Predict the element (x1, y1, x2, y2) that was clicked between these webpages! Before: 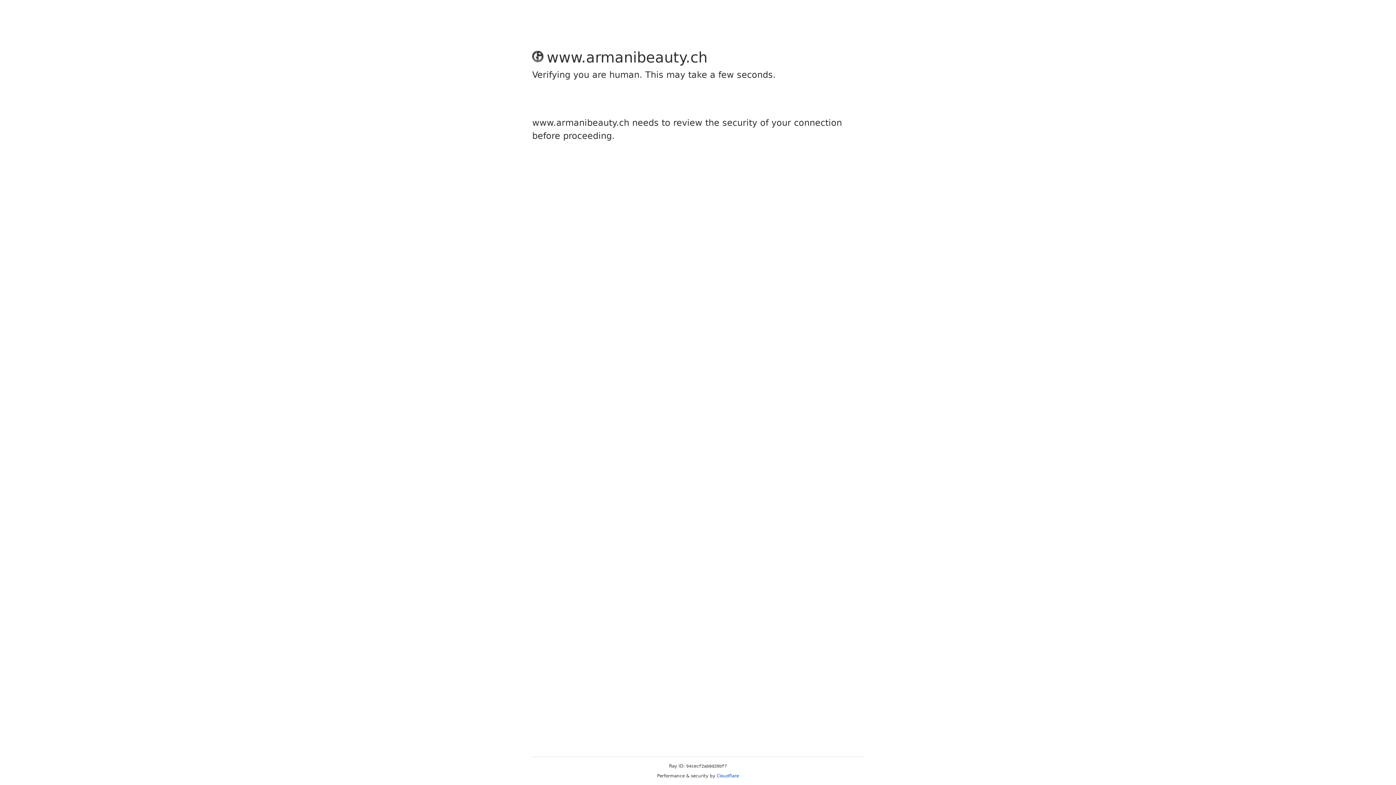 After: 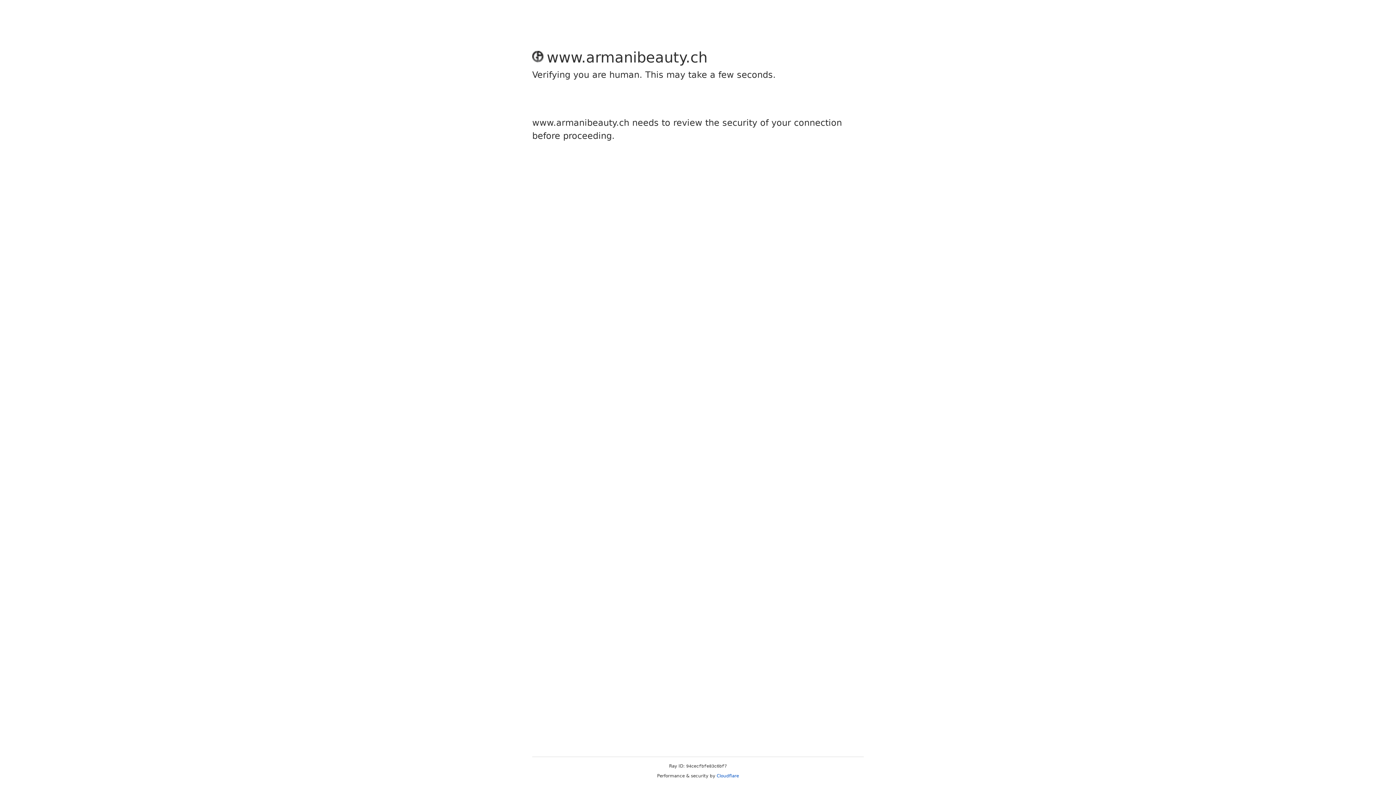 Action: bbox: (716, 773, 739, 778) label: Cloudflare